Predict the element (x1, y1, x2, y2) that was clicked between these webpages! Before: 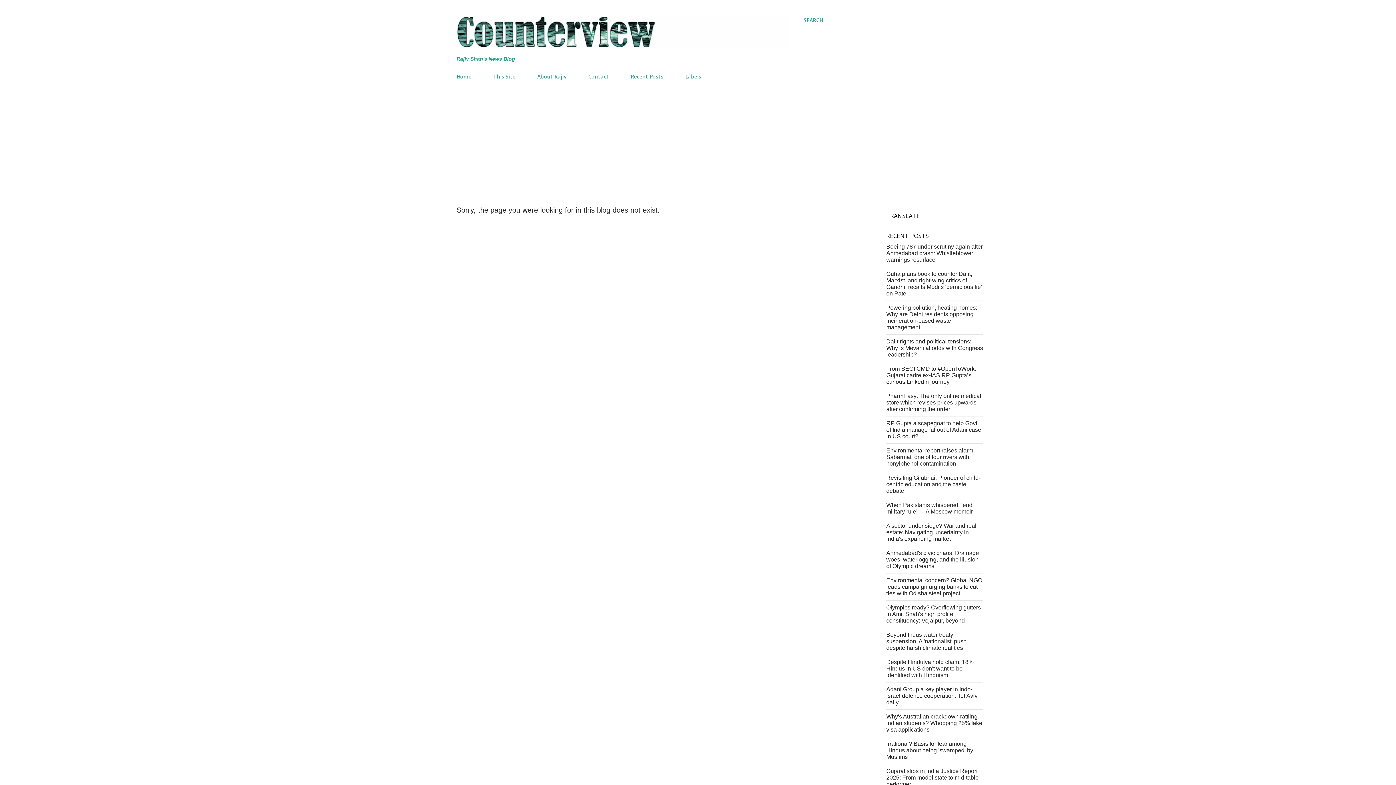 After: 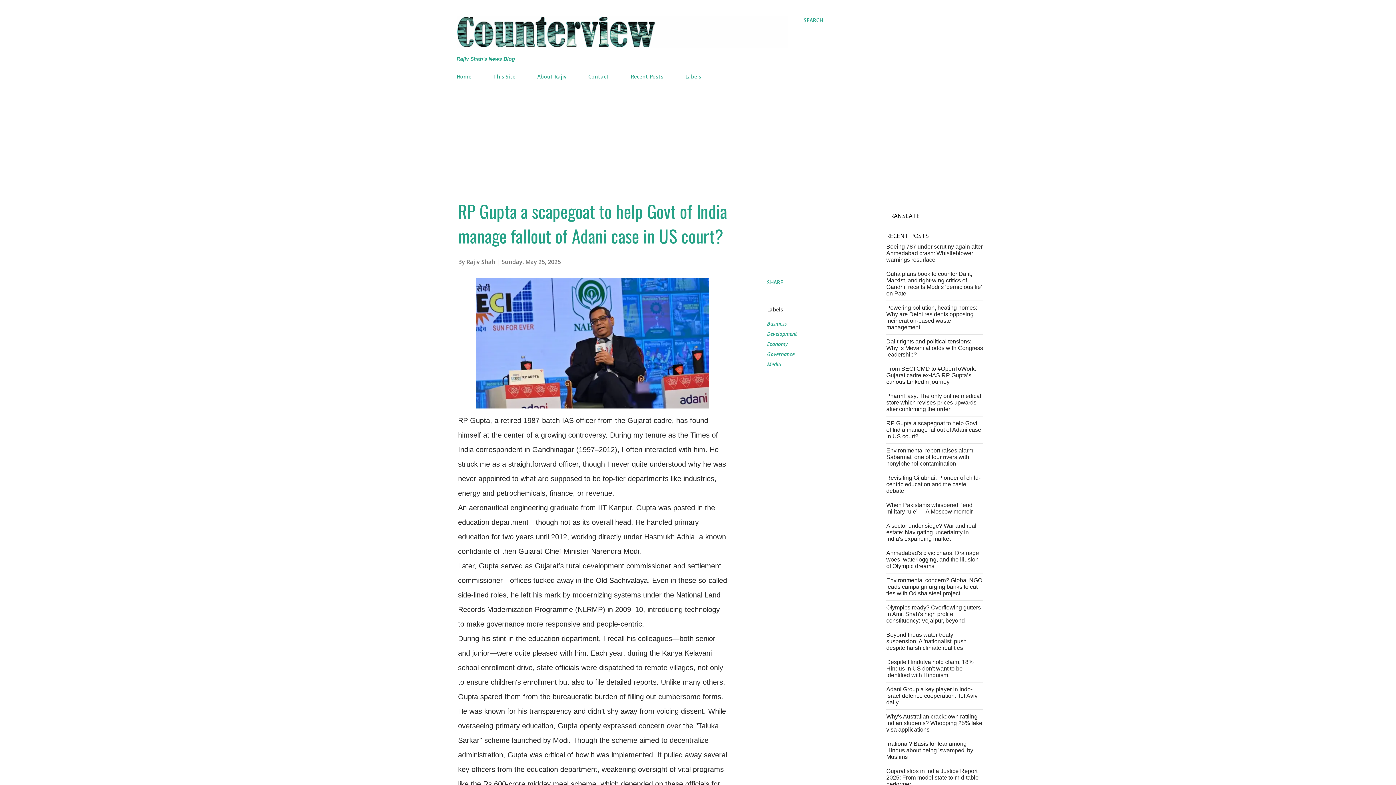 Action: label: RP Gupta a scapegoat to help Govt of India manage fallout of Adani case in US court? bbox: (886, 420, 981, 439)